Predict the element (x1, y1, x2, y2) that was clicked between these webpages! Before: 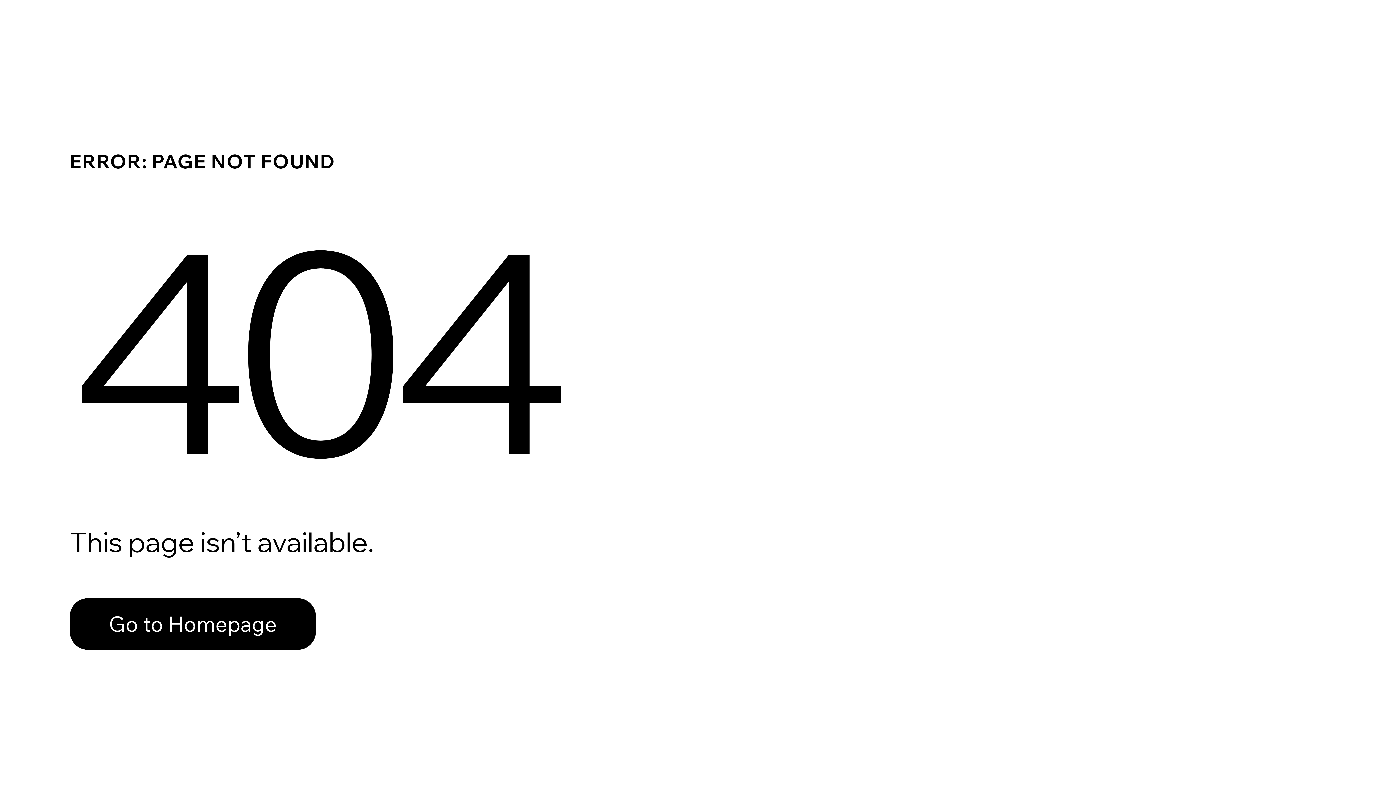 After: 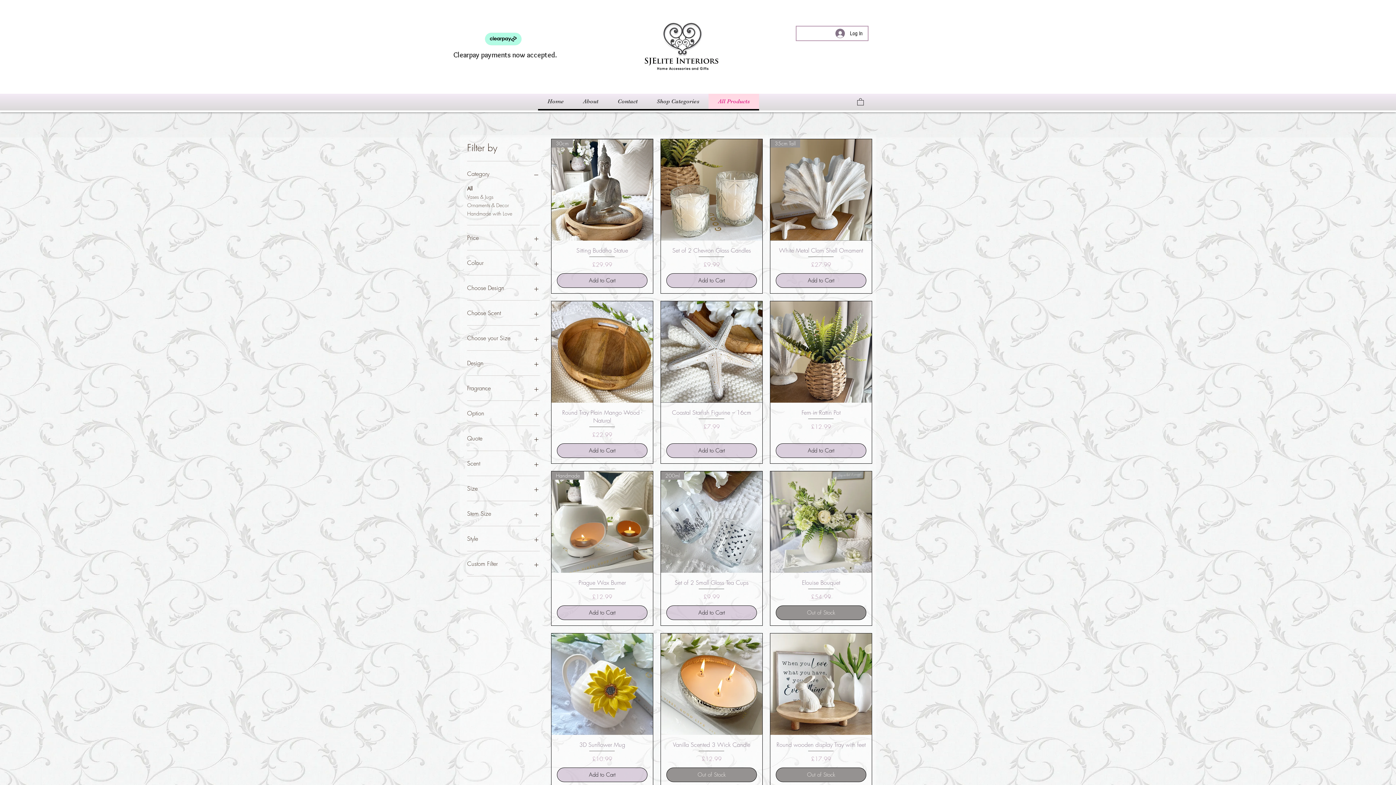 Action: bbox: (69, 582, 768, 659) label: Go to Homepage